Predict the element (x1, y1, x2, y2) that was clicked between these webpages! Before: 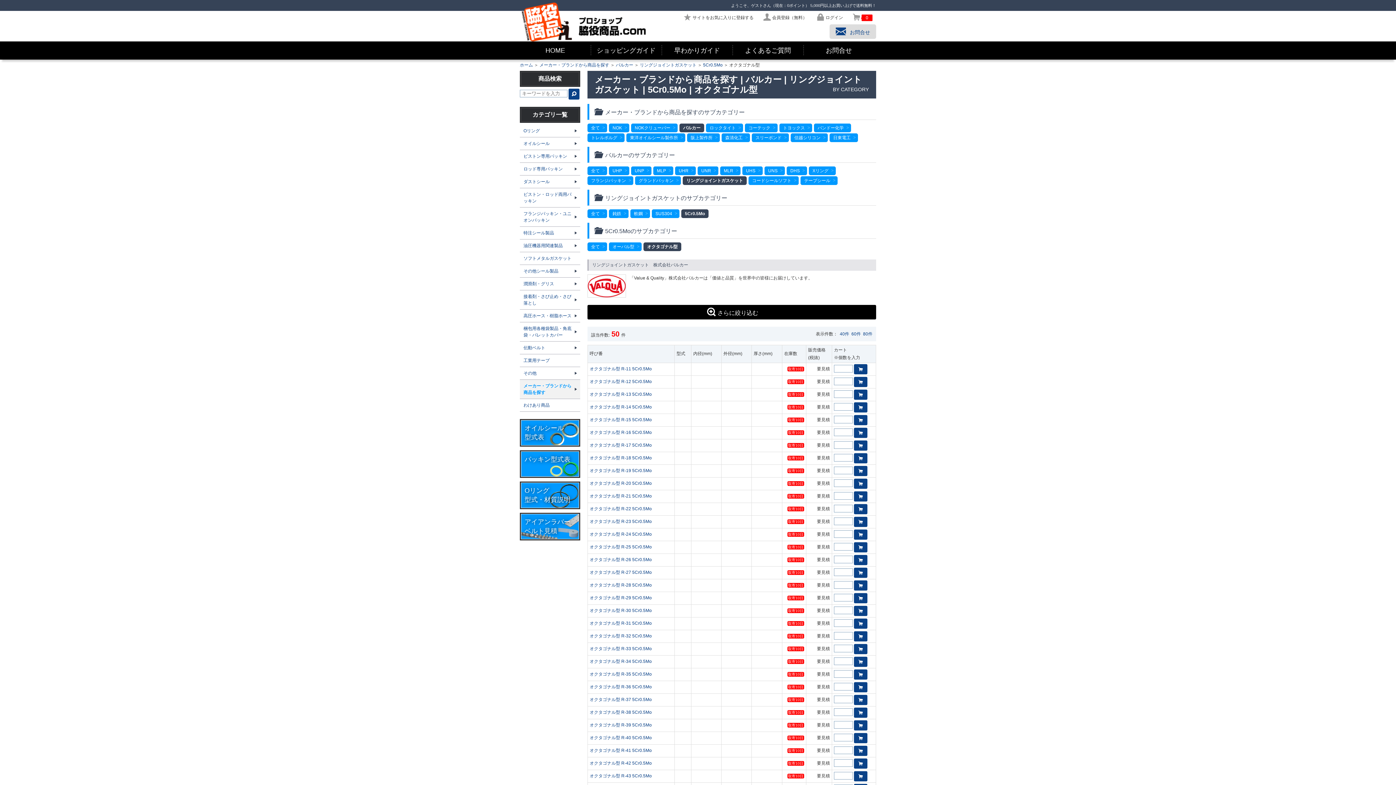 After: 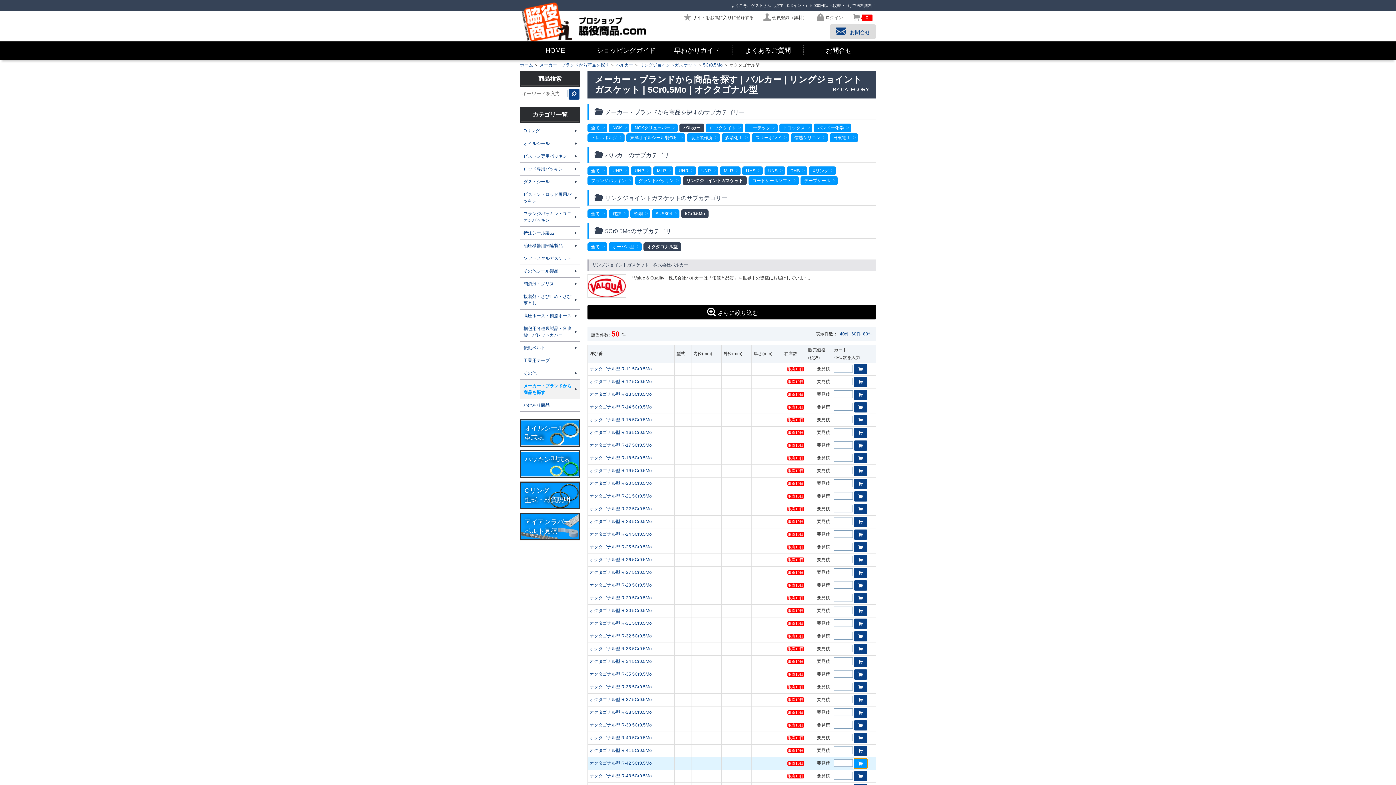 Action: bbox: (854, 758, 867, 769)